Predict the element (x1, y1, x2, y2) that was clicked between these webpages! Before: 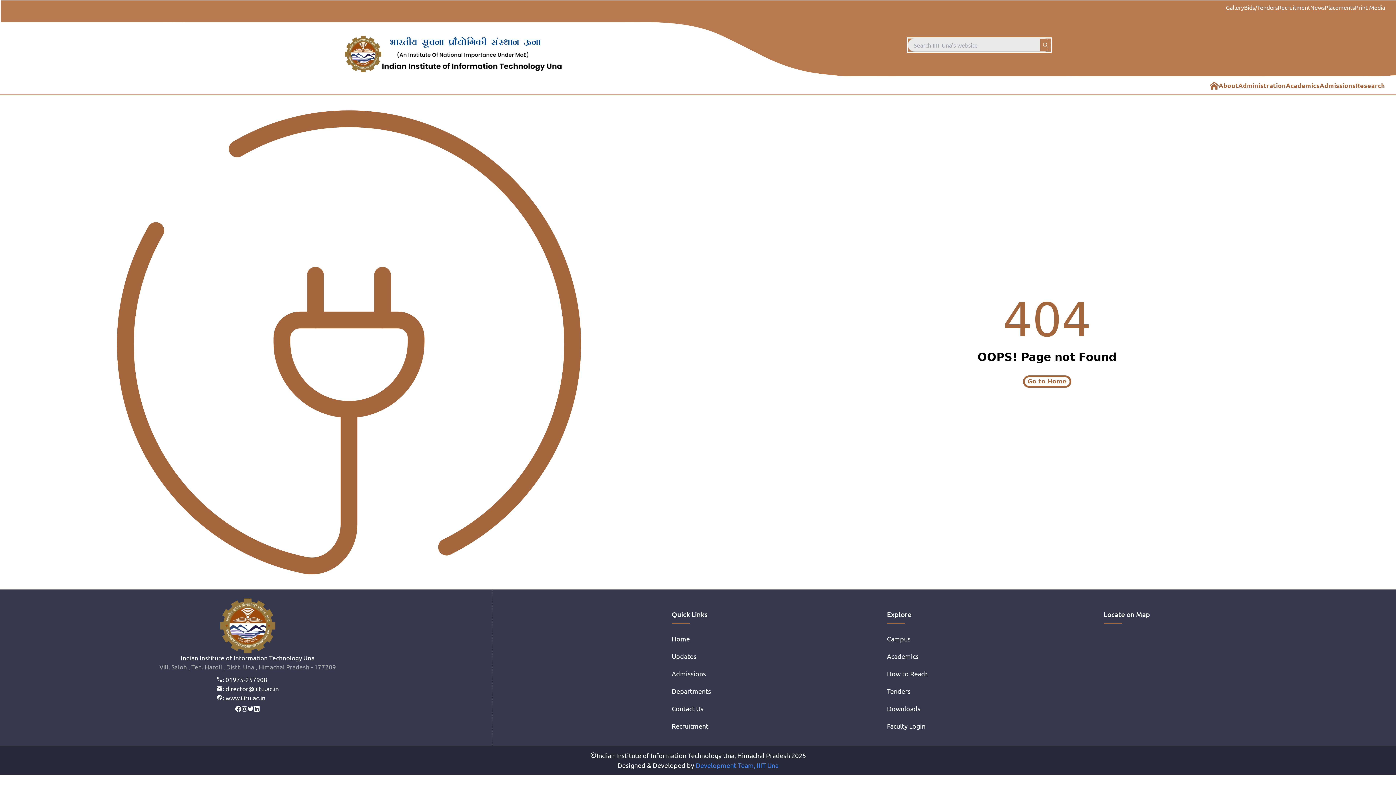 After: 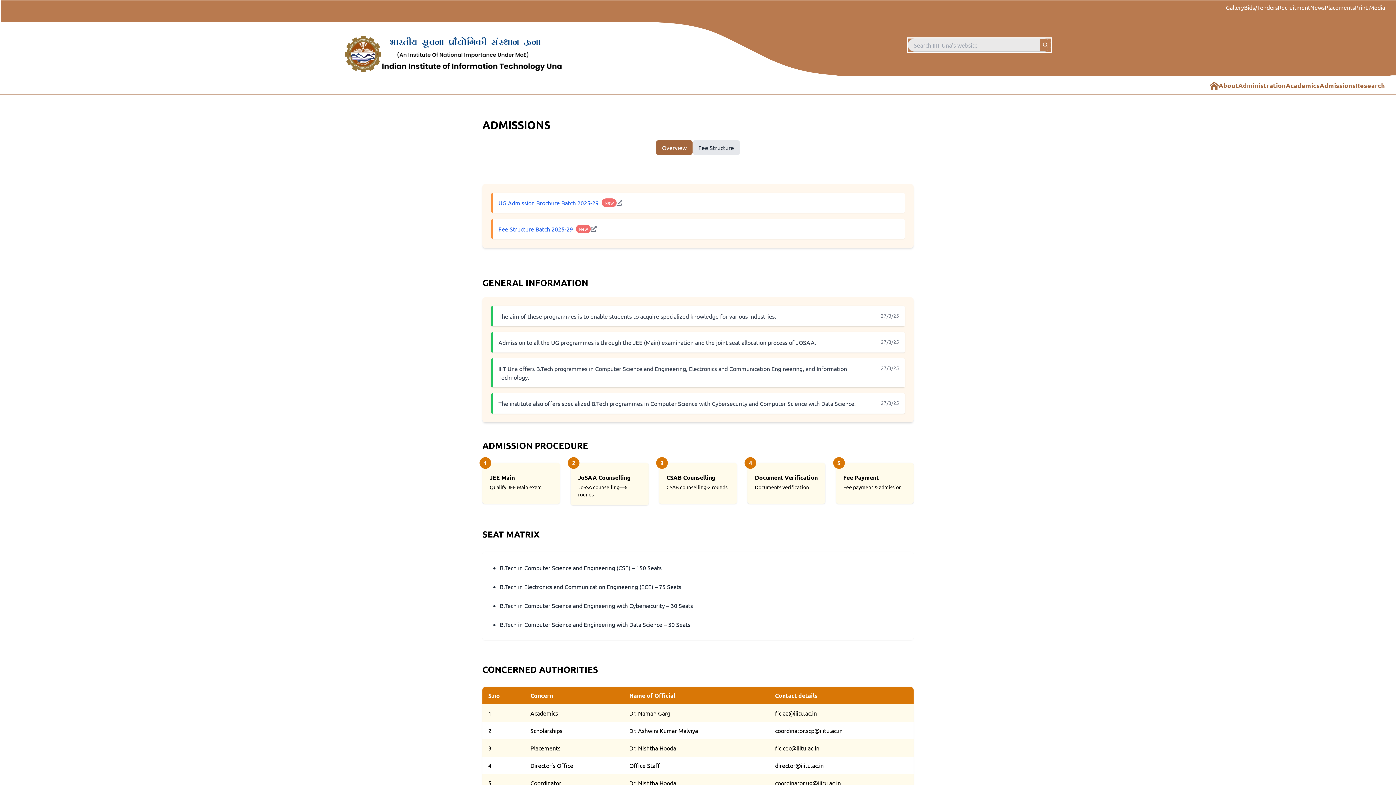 Action: label: Admissions bbox: (671, 670, 706, 677)